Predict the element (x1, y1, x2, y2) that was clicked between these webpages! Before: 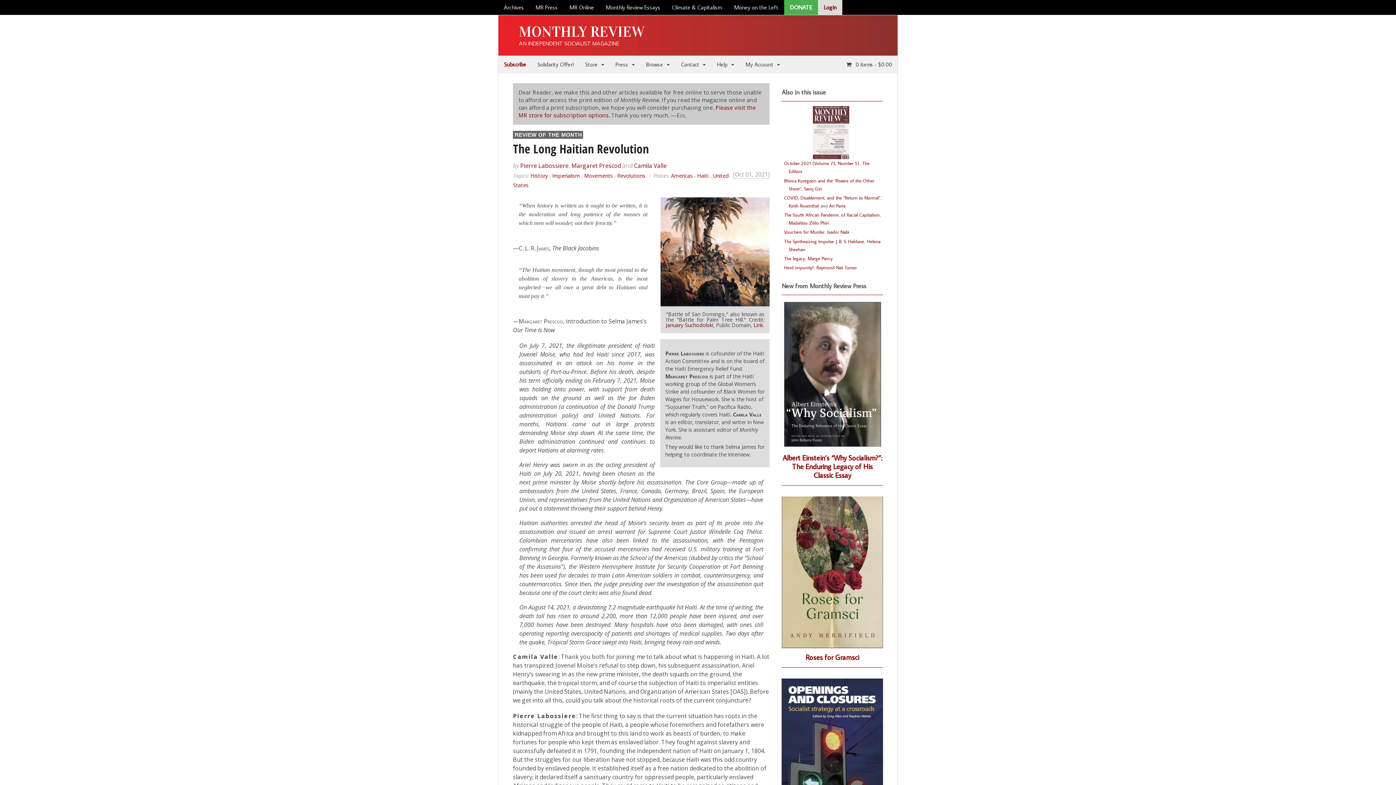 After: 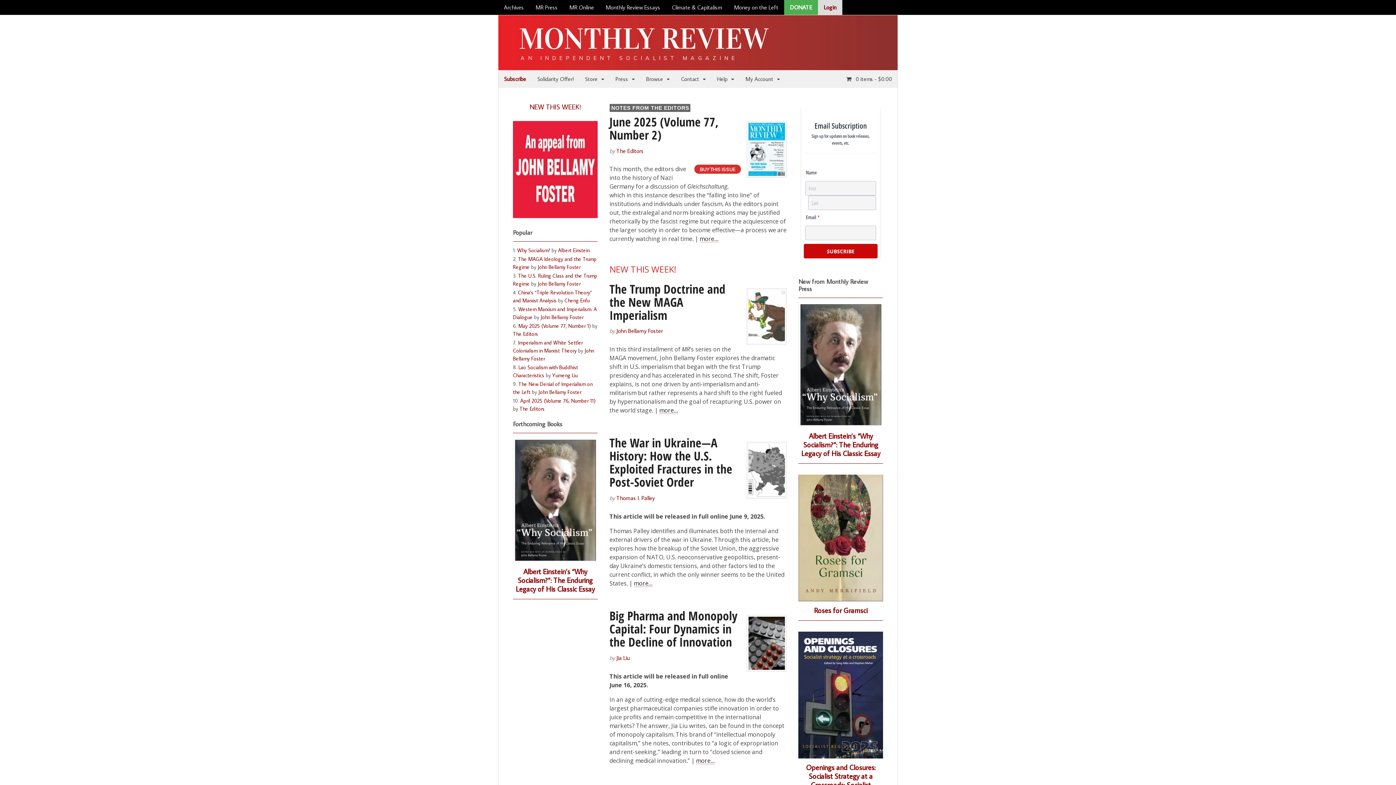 Action: bbox: (518, 22, 644, 40) label: MONTHLY REVIEW